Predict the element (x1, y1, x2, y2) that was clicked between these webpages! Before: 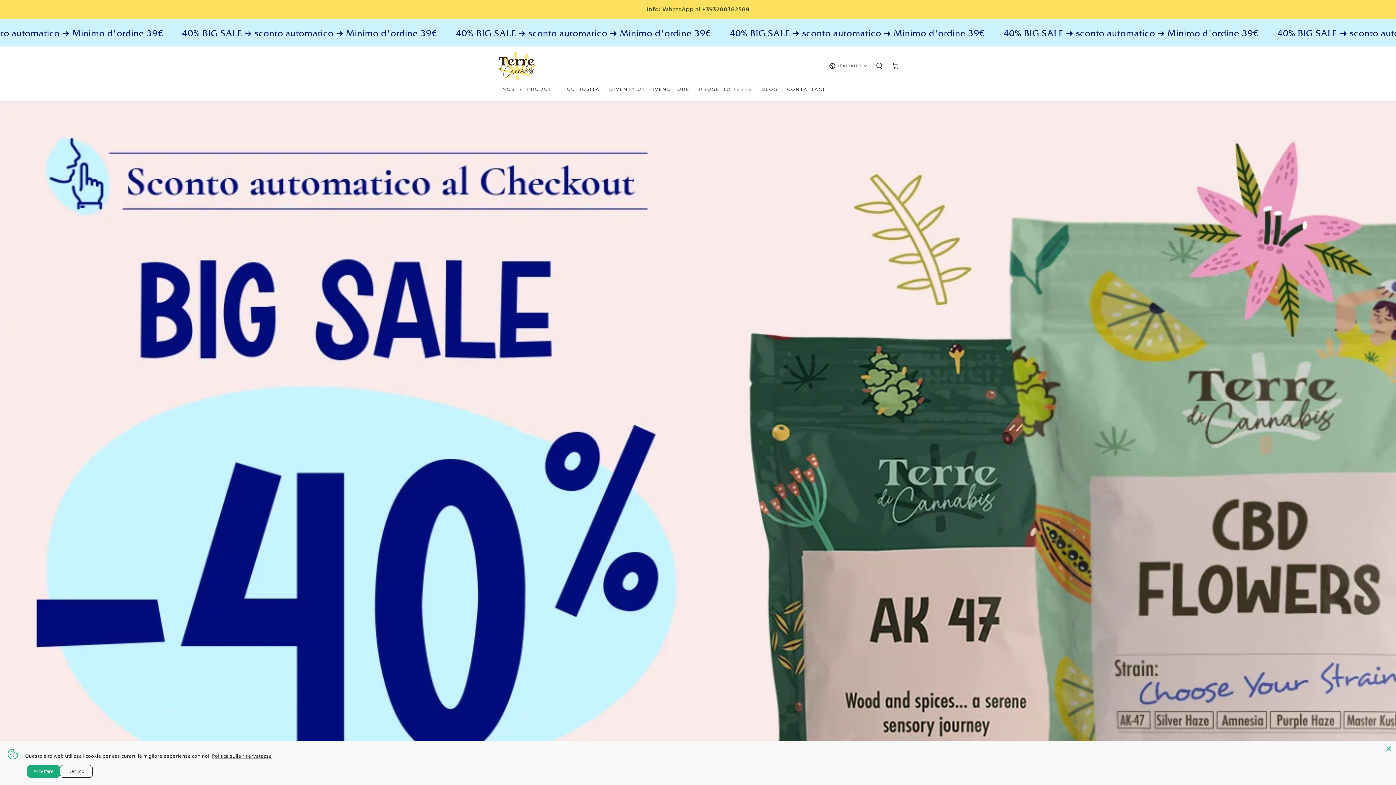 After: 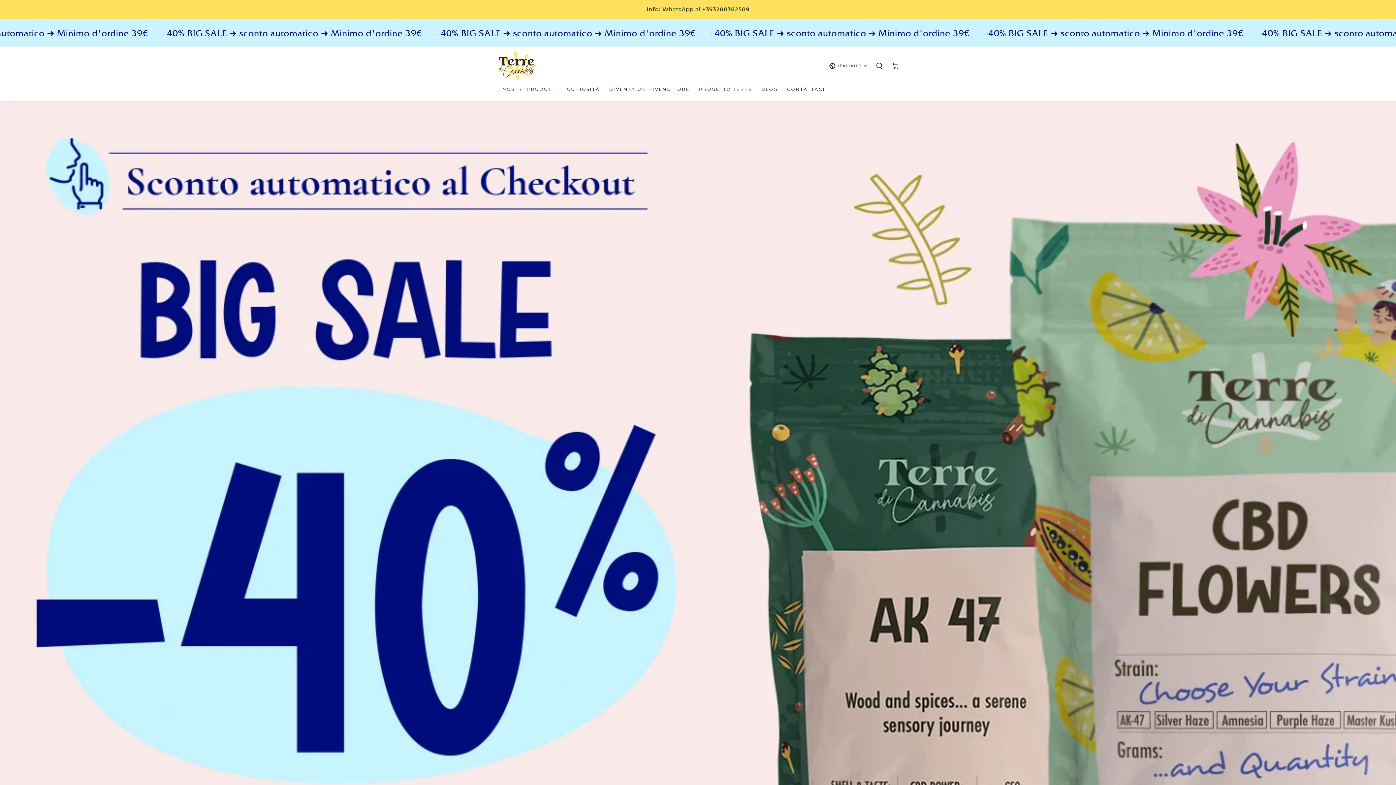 Action: bbox: (60, 765, 92, 778) label: Declino